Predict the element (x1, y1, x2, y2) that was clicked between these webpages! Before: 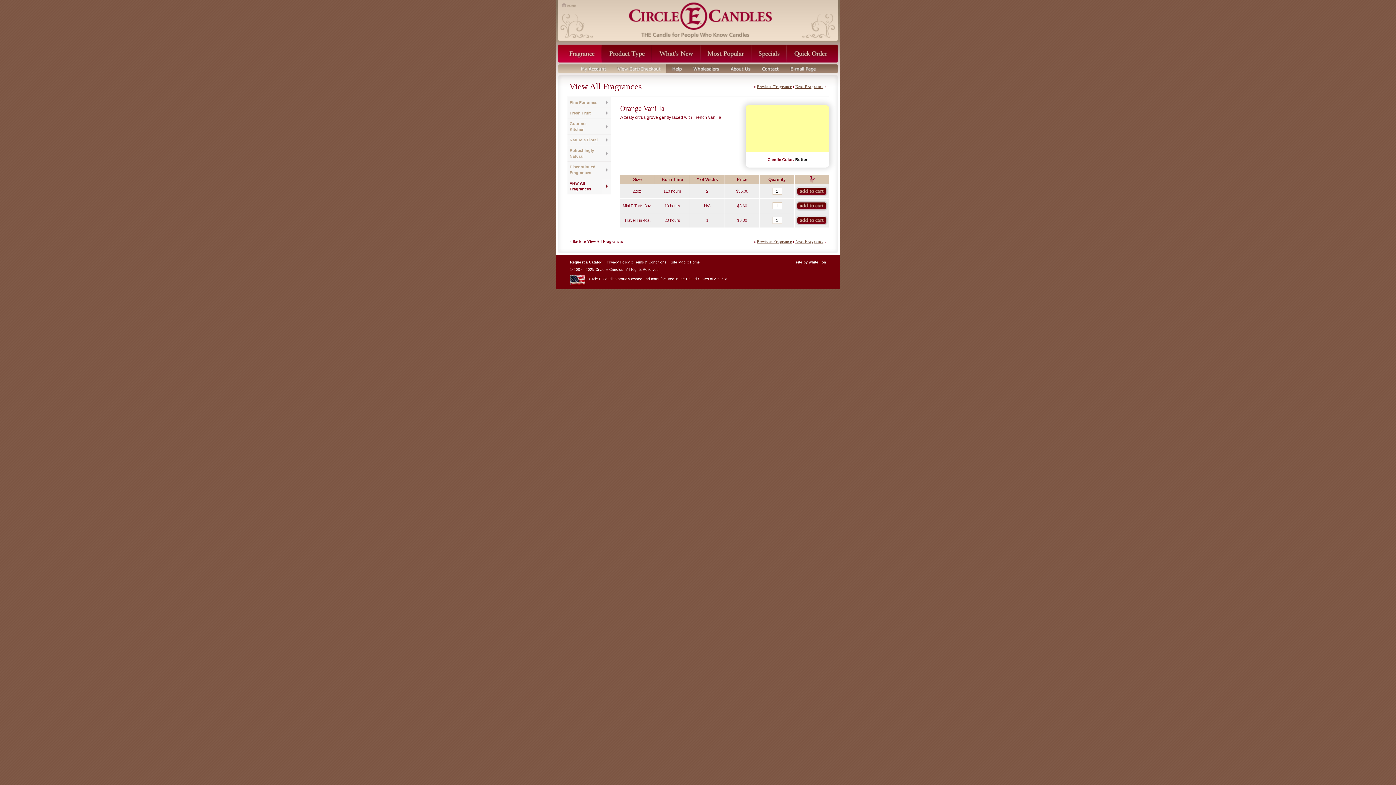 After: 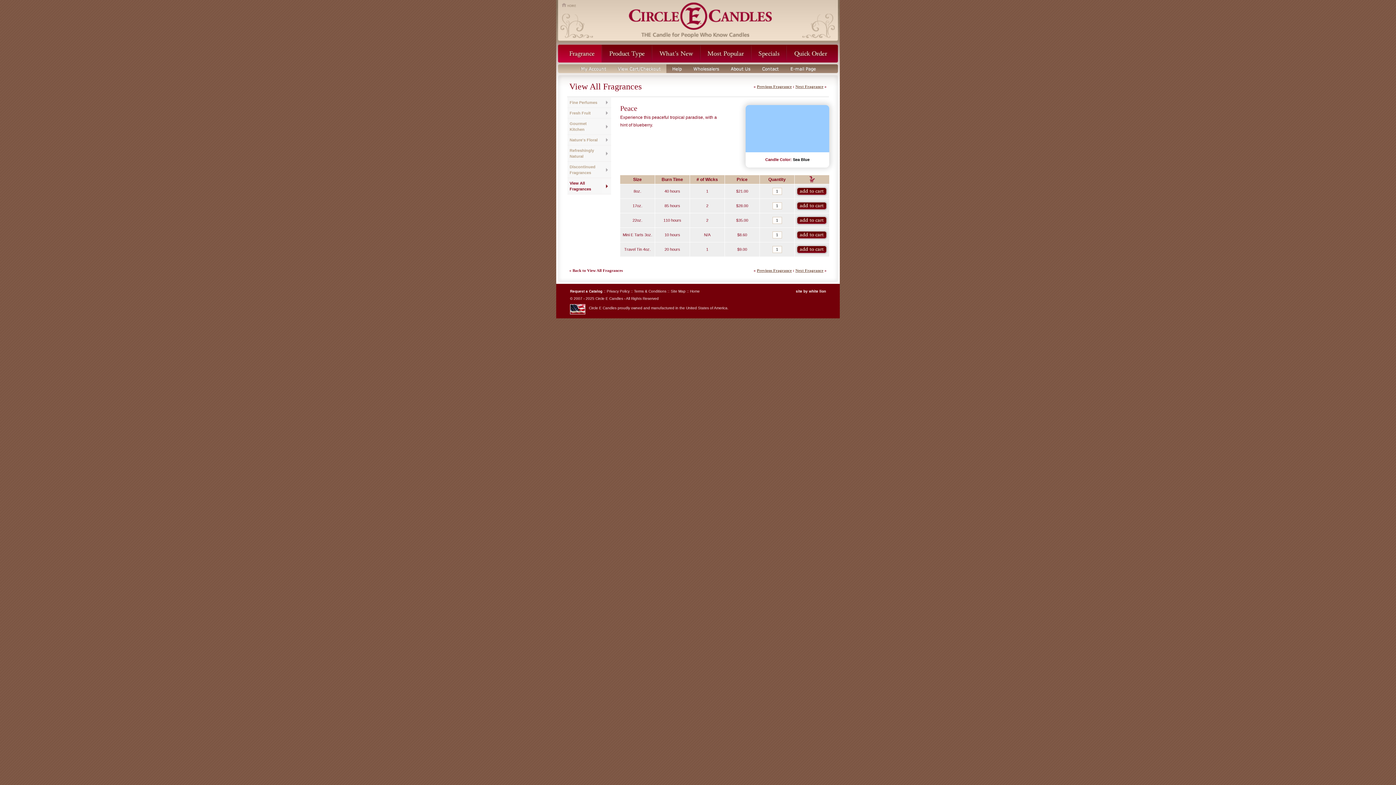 Action: label: Next Fragrance bbox: (795, 84, 823, 88)